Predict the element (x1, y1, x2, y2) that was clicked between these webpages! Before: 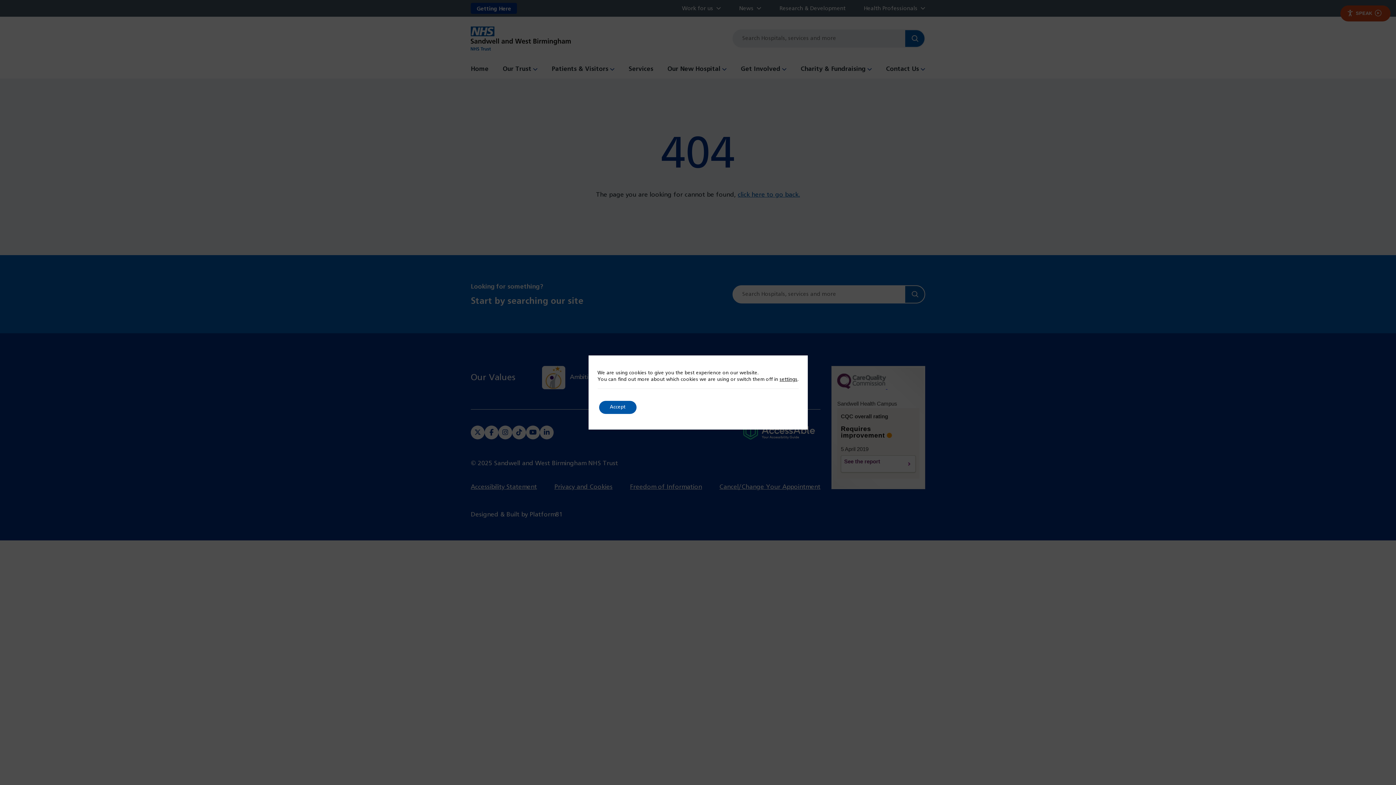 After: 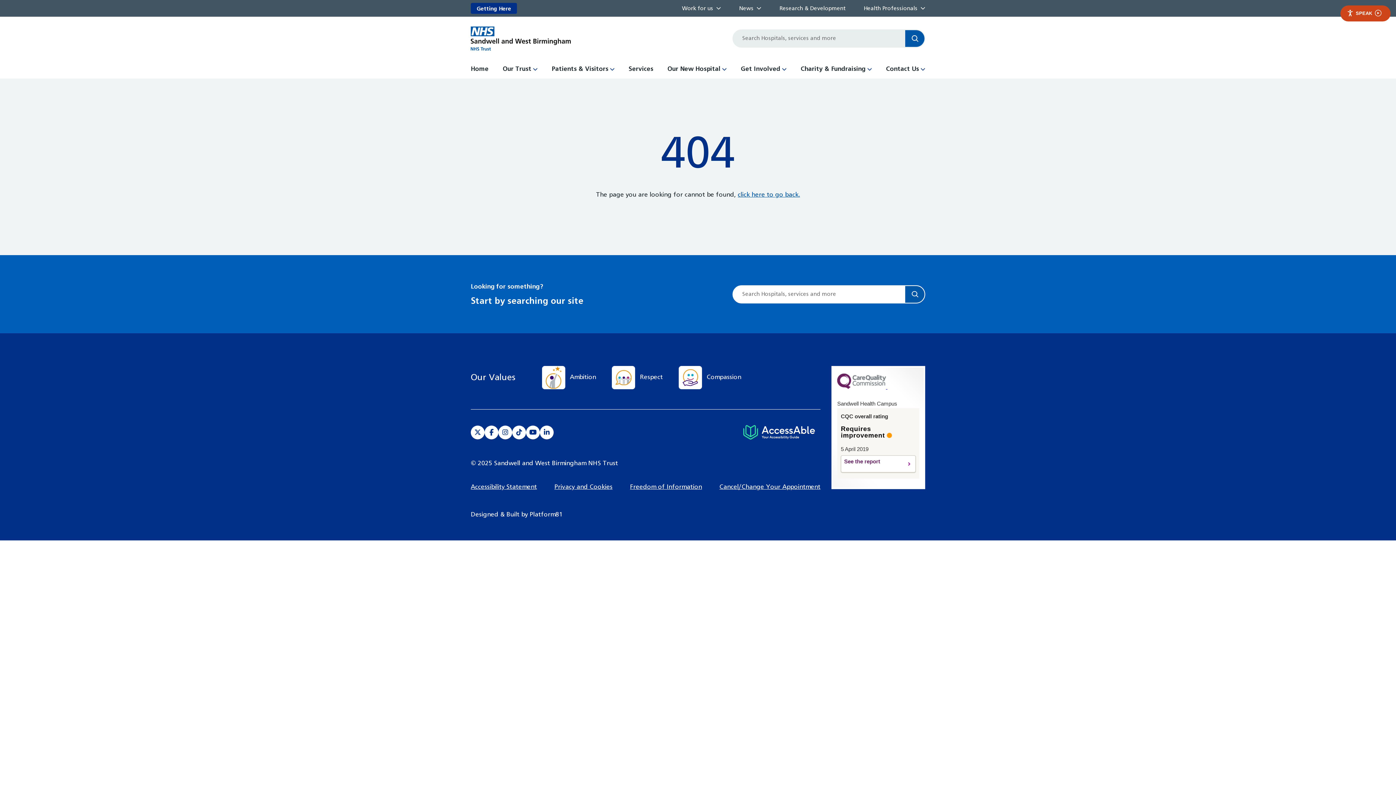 Action: label: Accept bbox: (599, 401, 636, 414)